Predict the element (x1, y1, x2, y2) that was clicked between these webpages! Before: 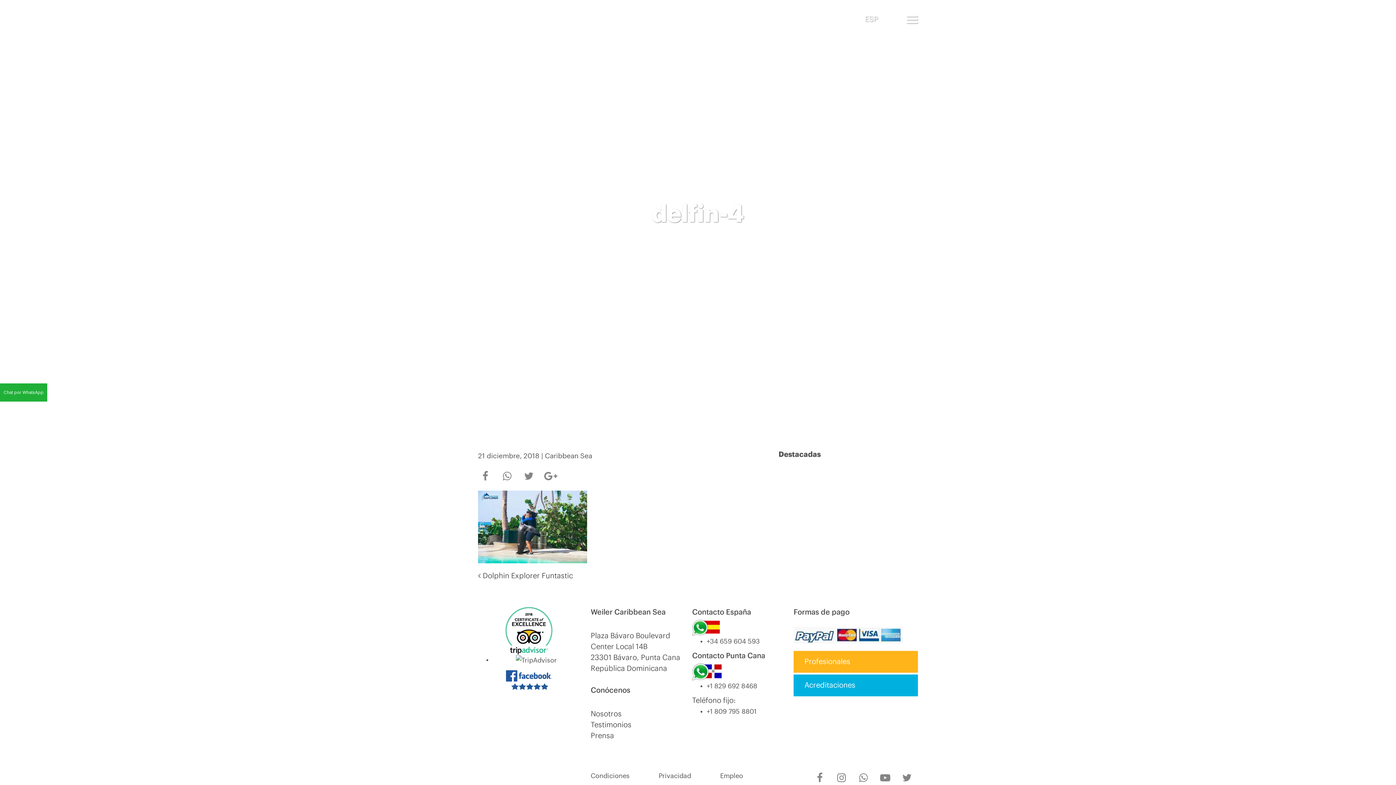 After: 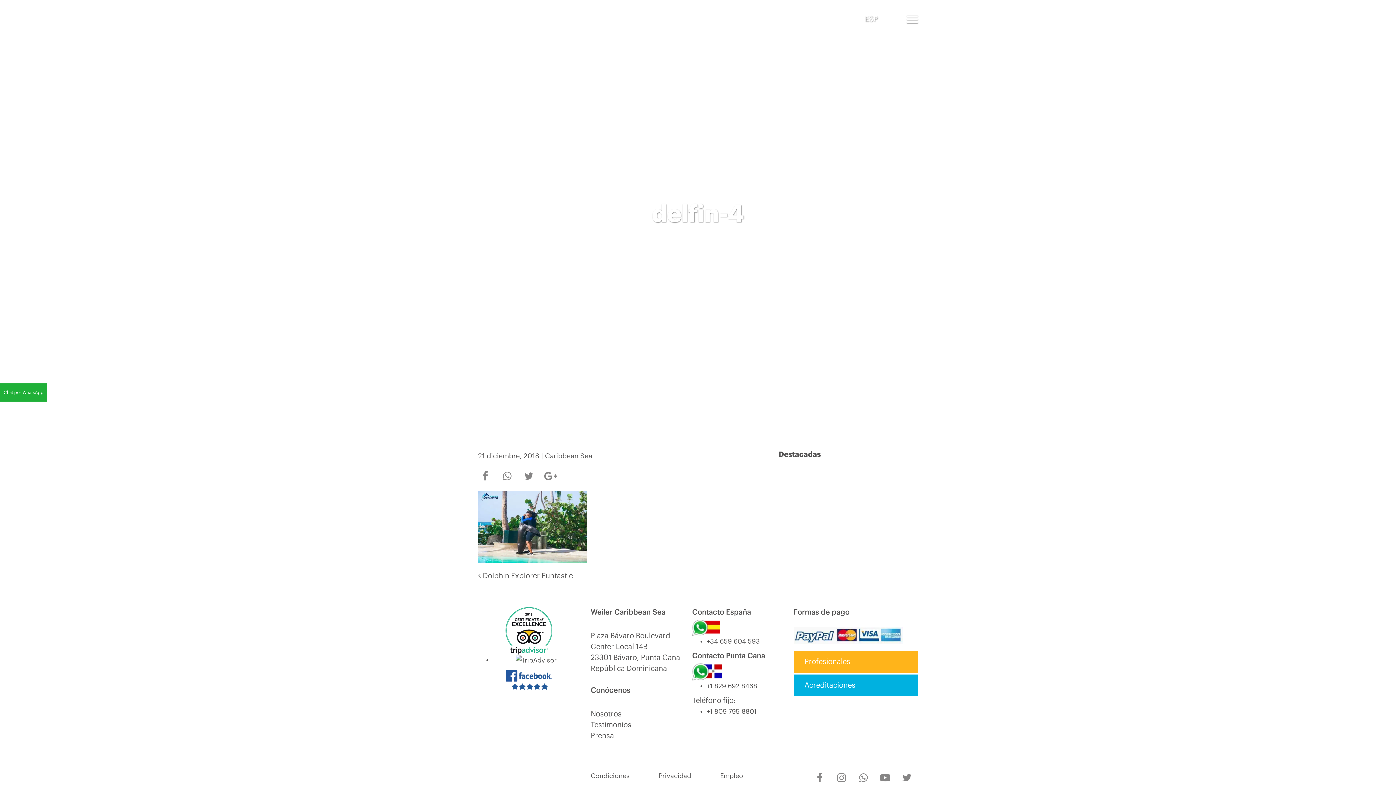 Action: bbox: (505, 627, 552, 634)